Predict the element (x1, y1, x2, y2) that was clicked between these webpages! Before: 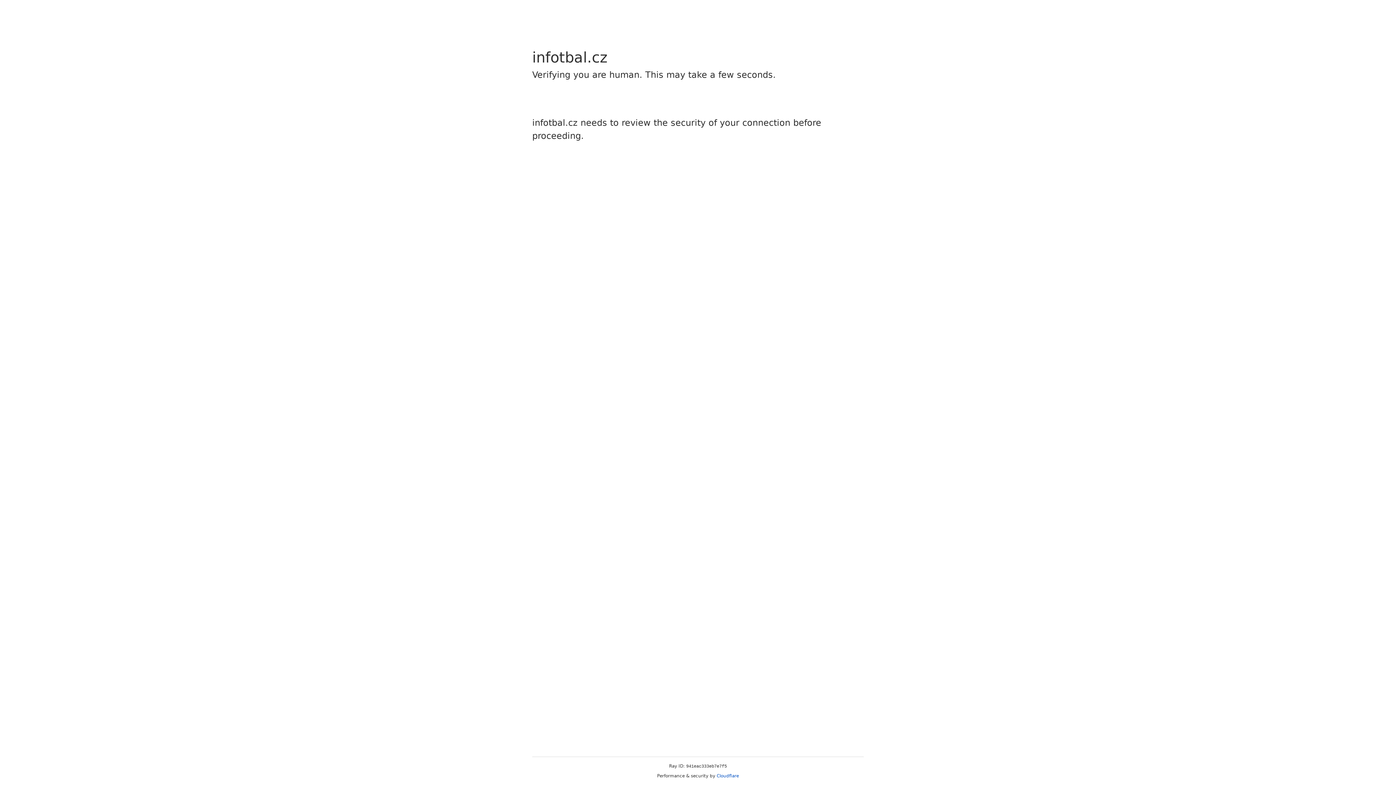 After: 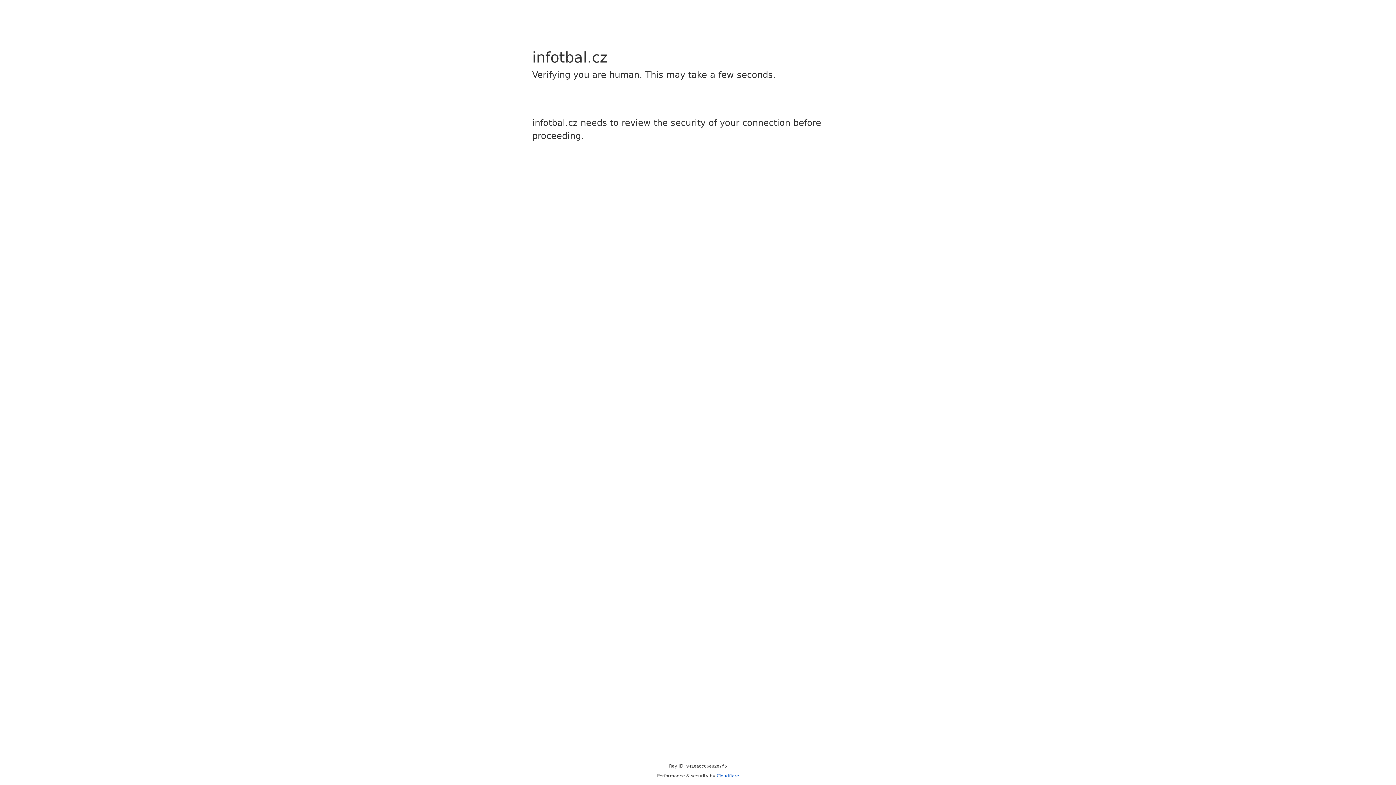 Action: bbox: (716, 773, 739, 778) label: Cloudflare